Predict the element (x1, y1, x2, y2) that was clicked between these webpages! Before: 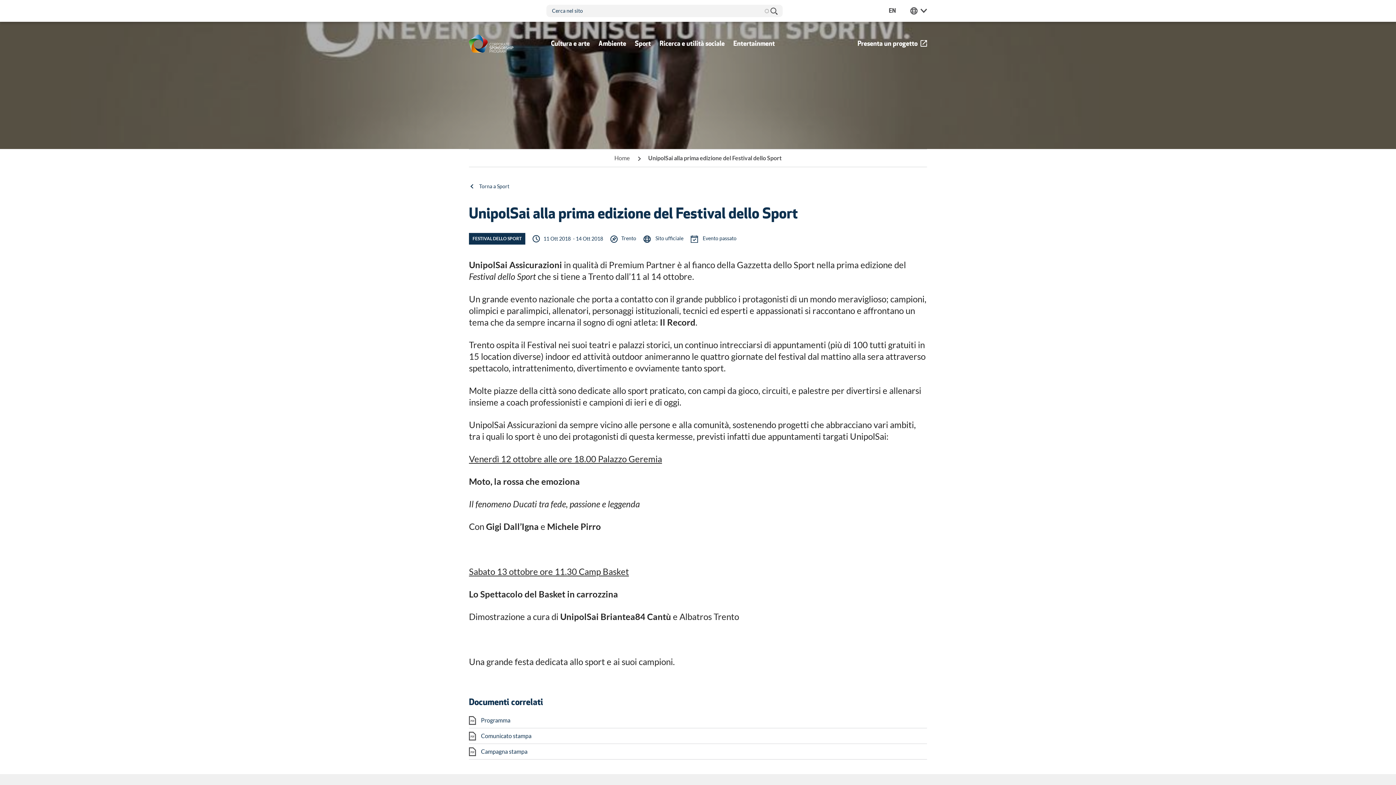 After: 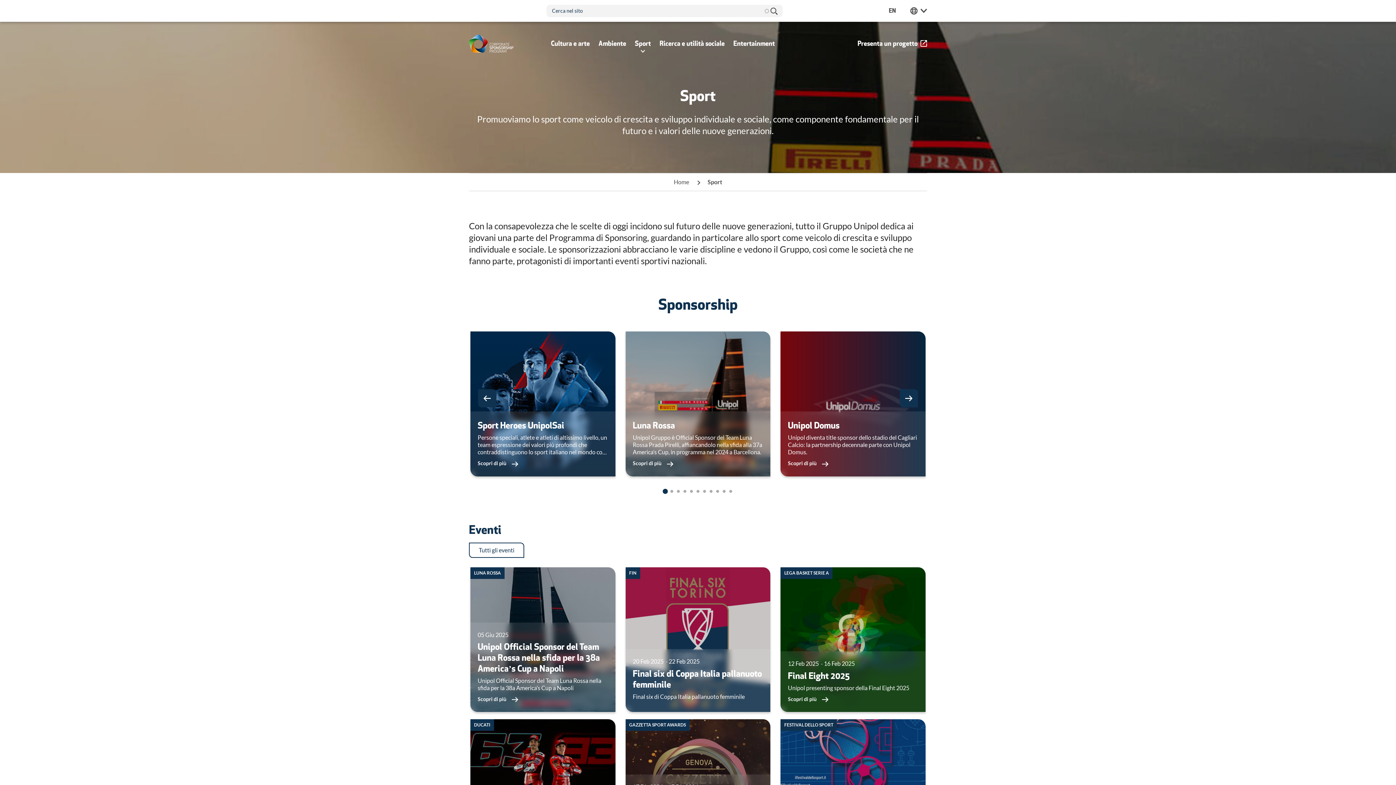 Action: bbox: (469, 182, 509, 190) label: Torna a Sport